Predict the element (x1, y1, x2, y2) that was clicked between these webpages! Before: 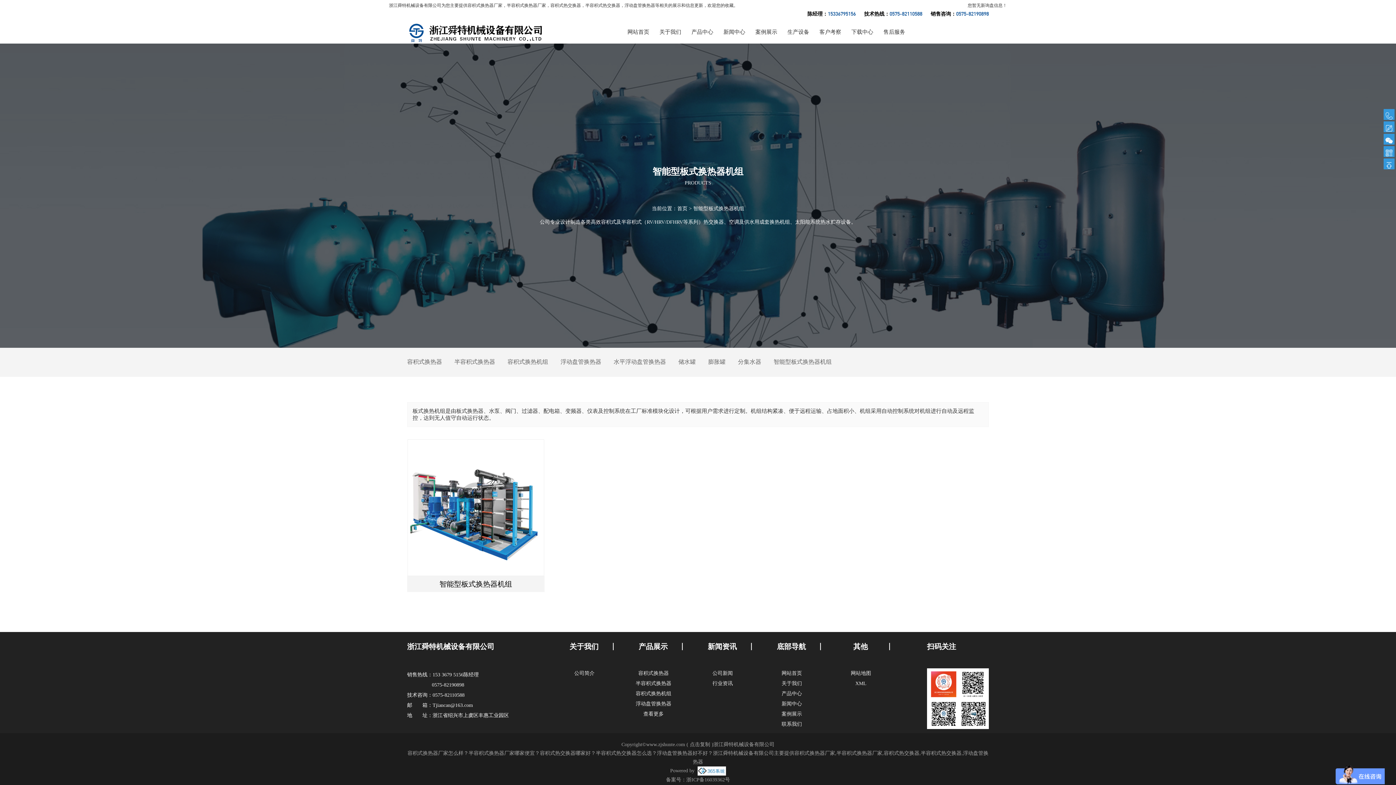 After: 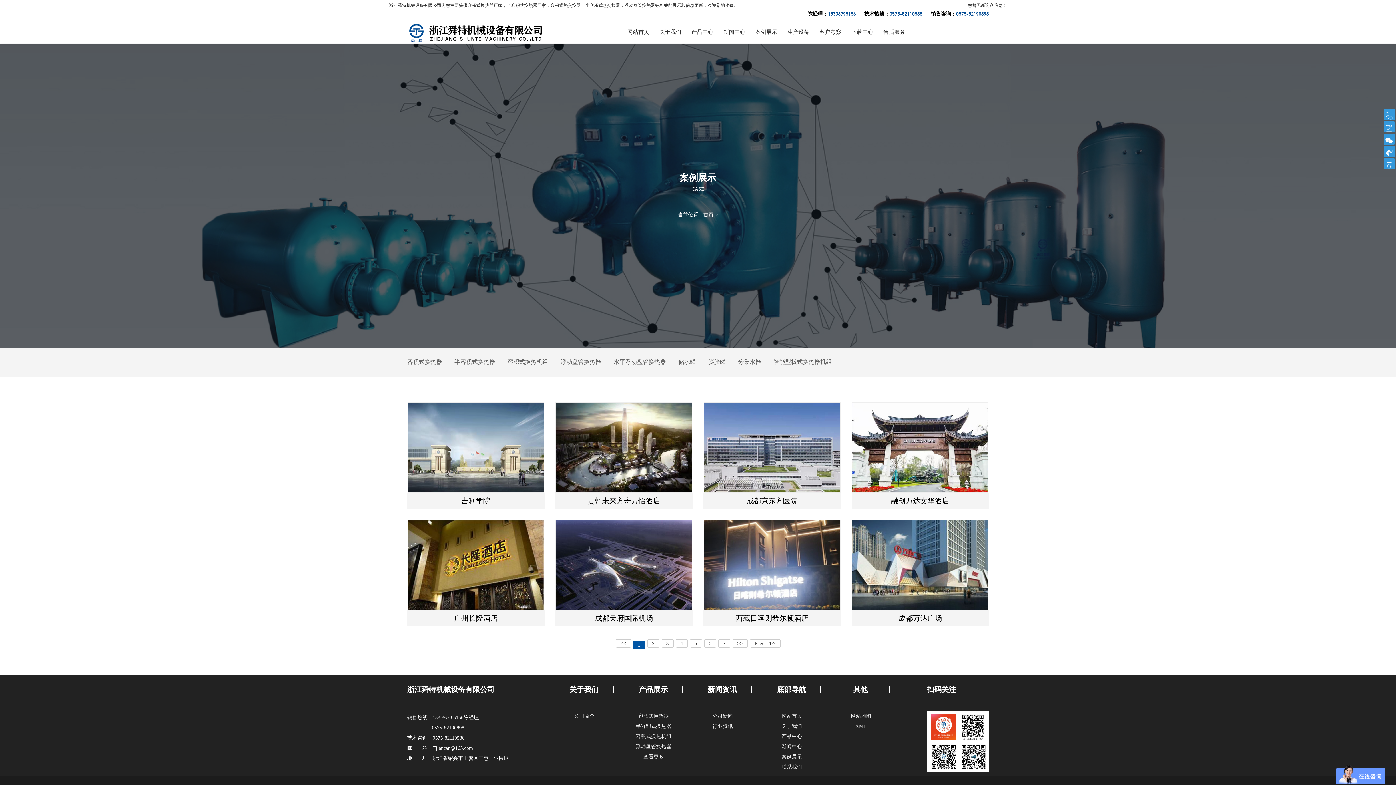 Action: bbox: (755, 28, 777, 35) label: 案例展示